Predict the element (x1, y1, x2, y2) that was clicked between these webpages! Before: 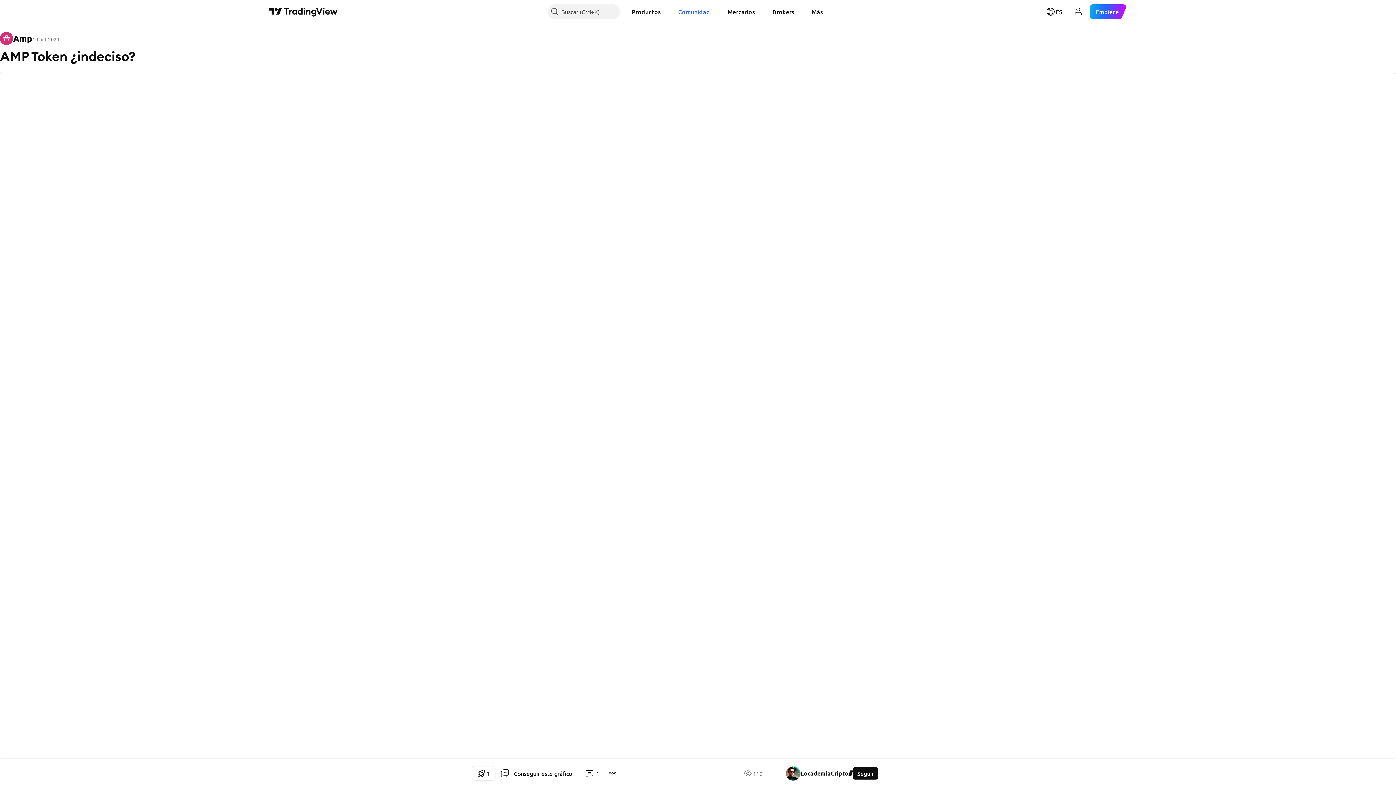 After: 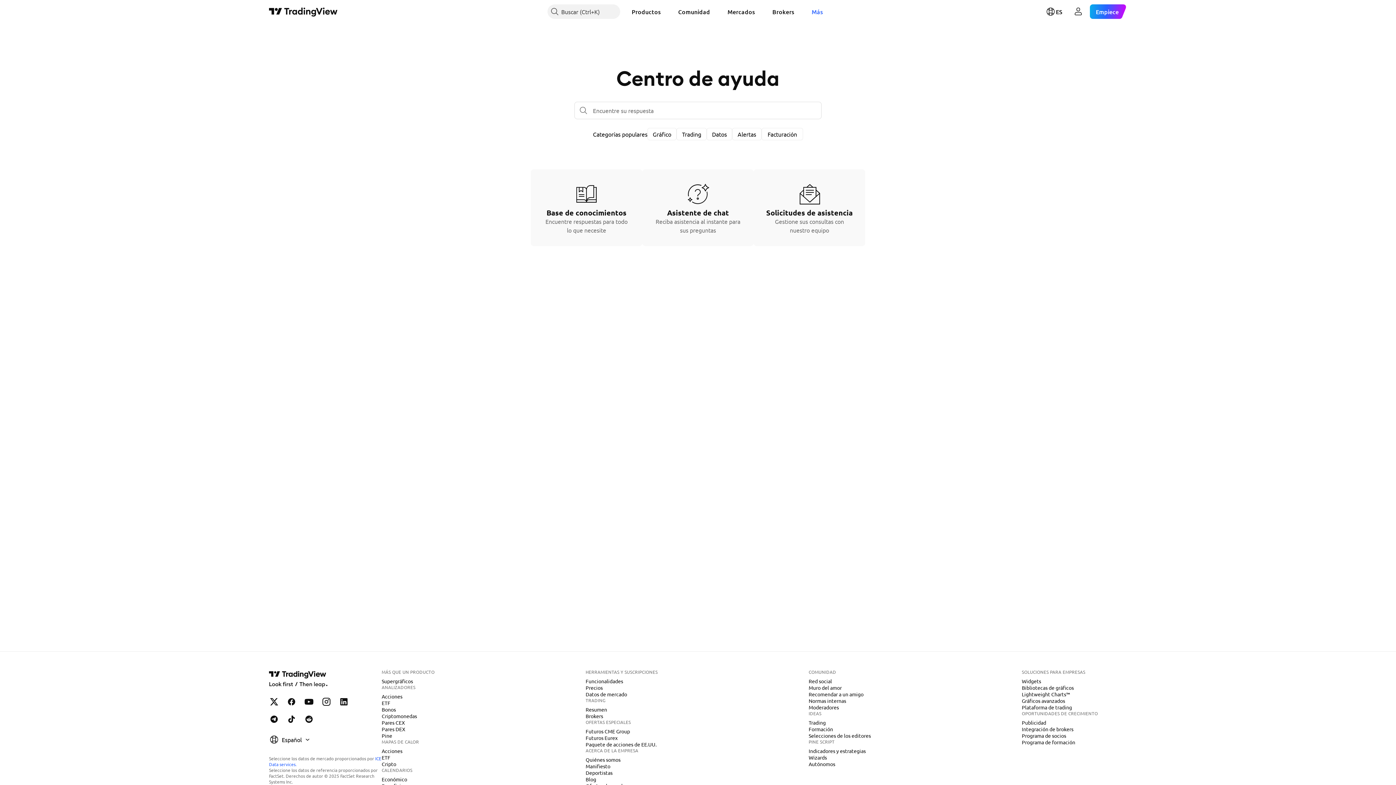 Action: label: Más bbox: (806, 4, 828, 18)